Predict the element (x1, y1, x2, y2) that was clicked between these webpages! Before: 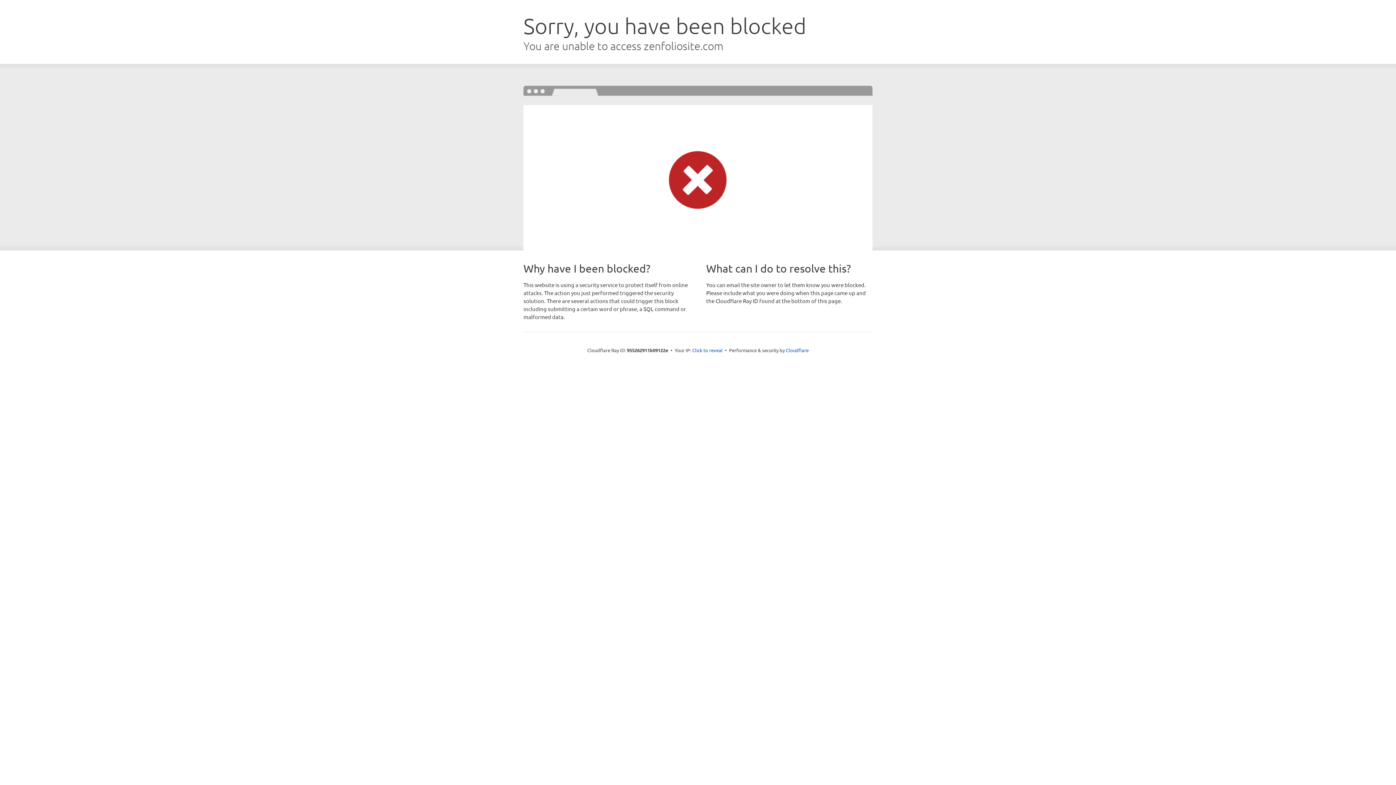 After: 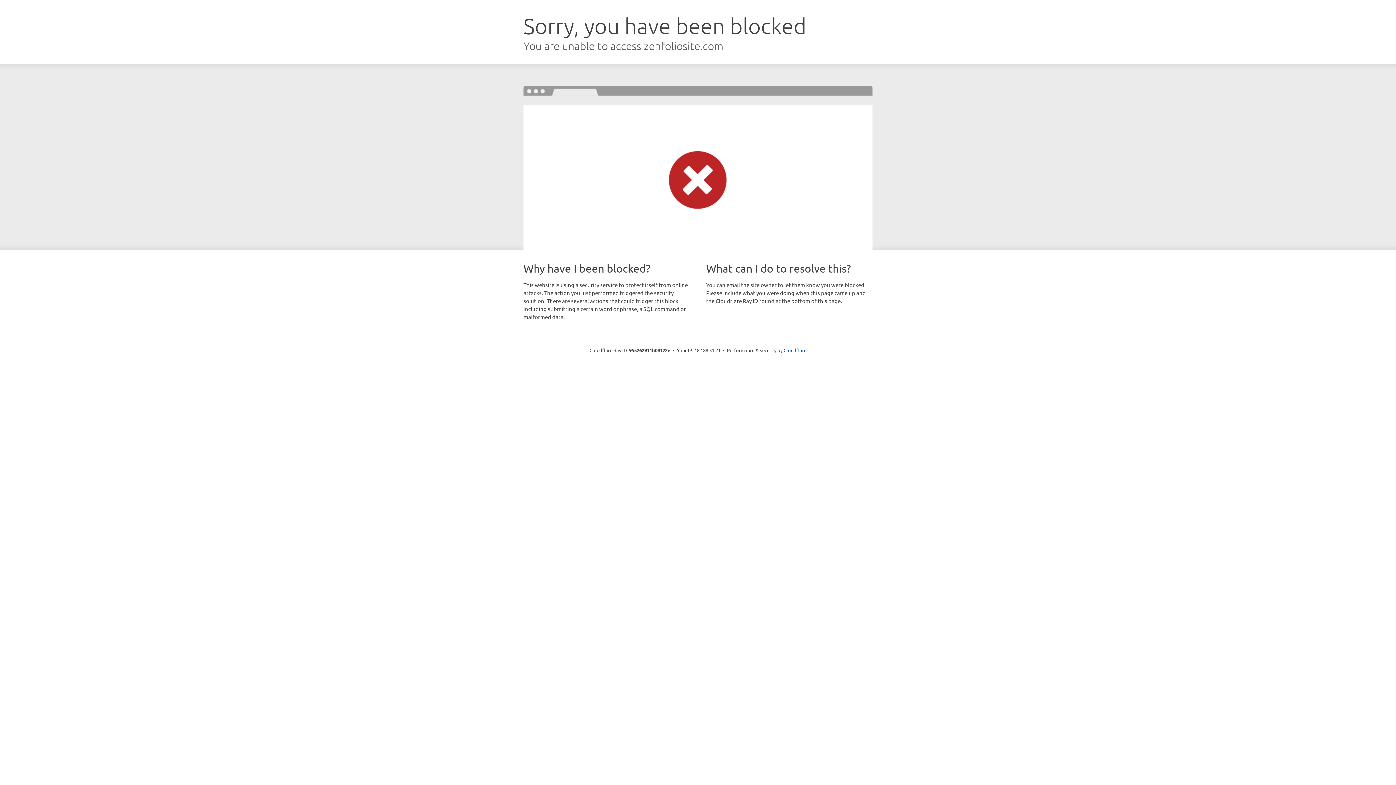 Action: bbox: (692, 346, 722, 353) label: Click to reveal